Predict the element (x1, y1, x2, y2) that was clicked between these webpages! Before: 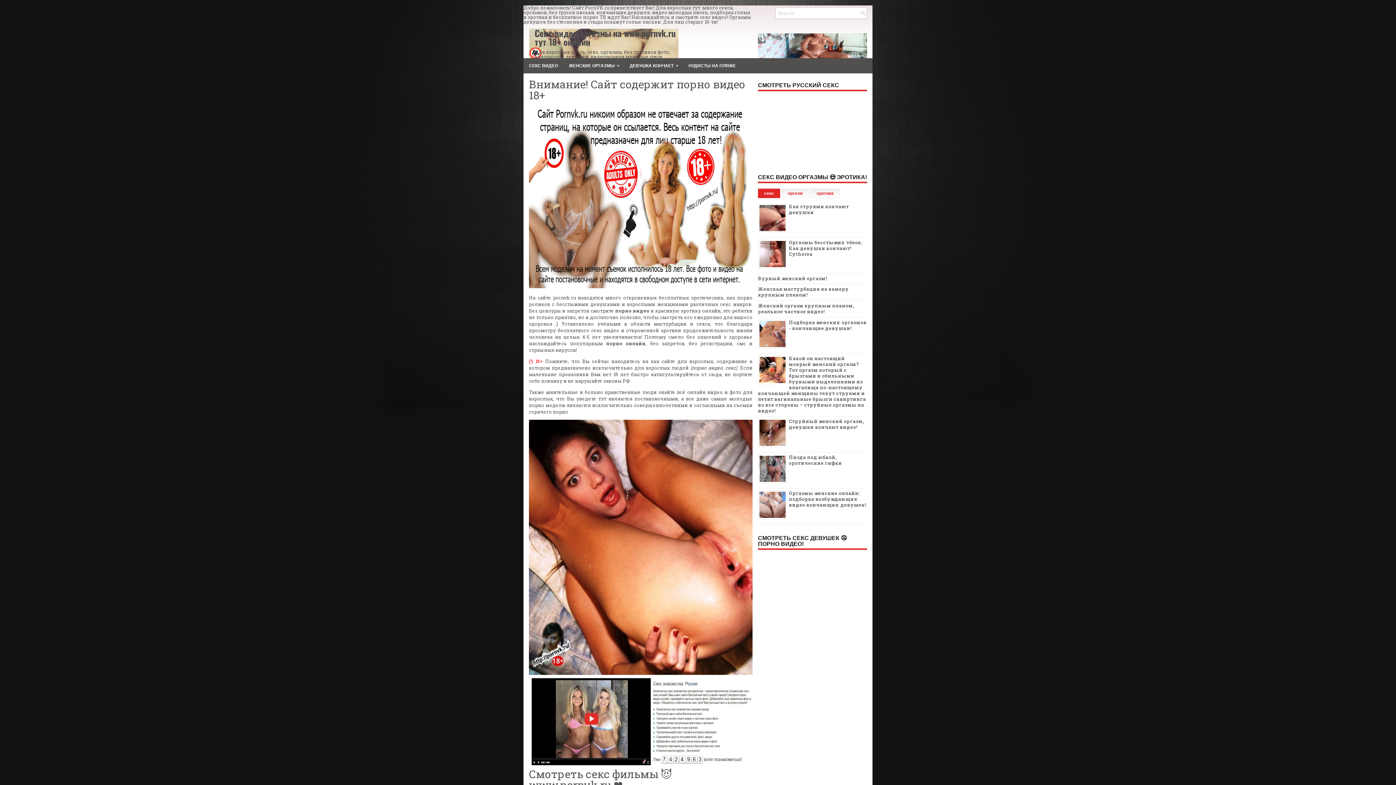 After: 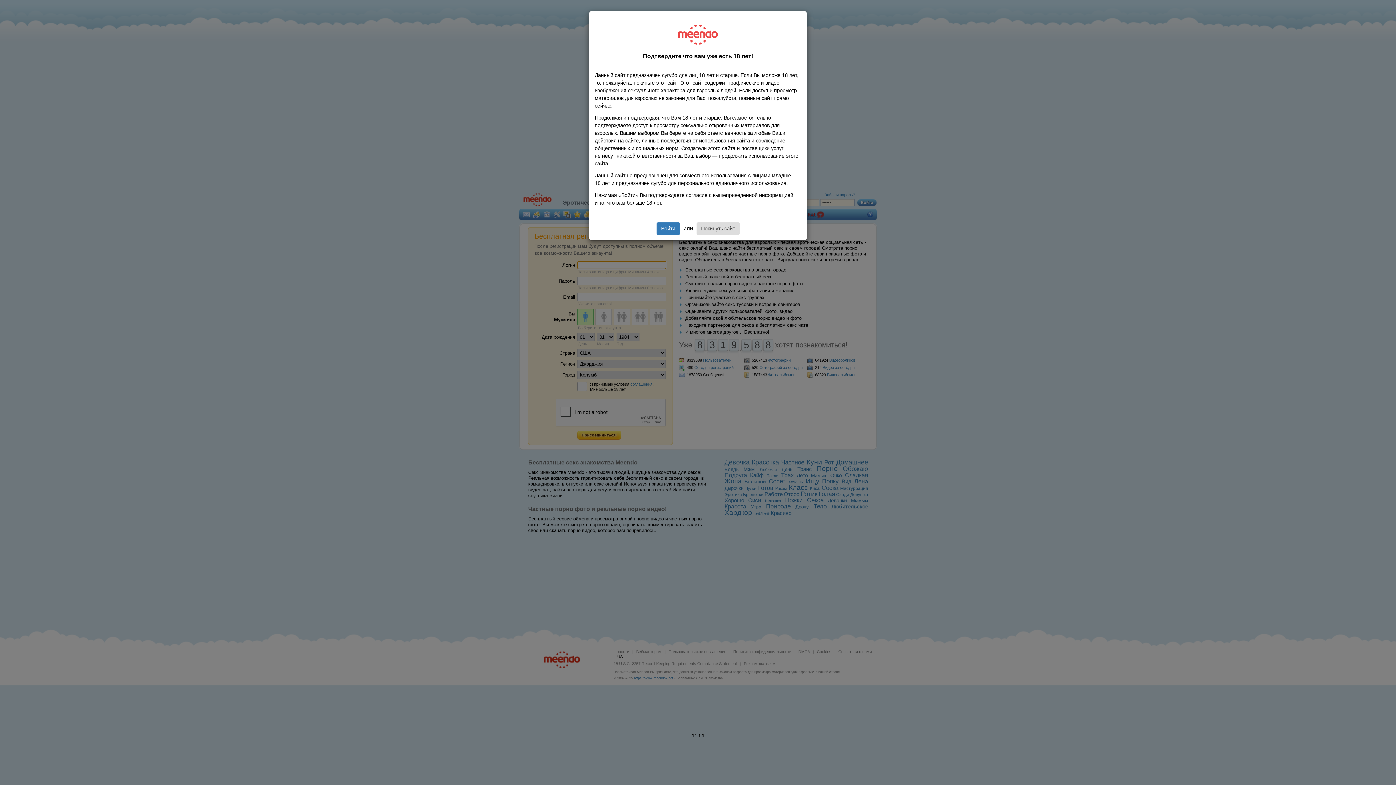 Action: bbox: (529, 762, 752, 769)